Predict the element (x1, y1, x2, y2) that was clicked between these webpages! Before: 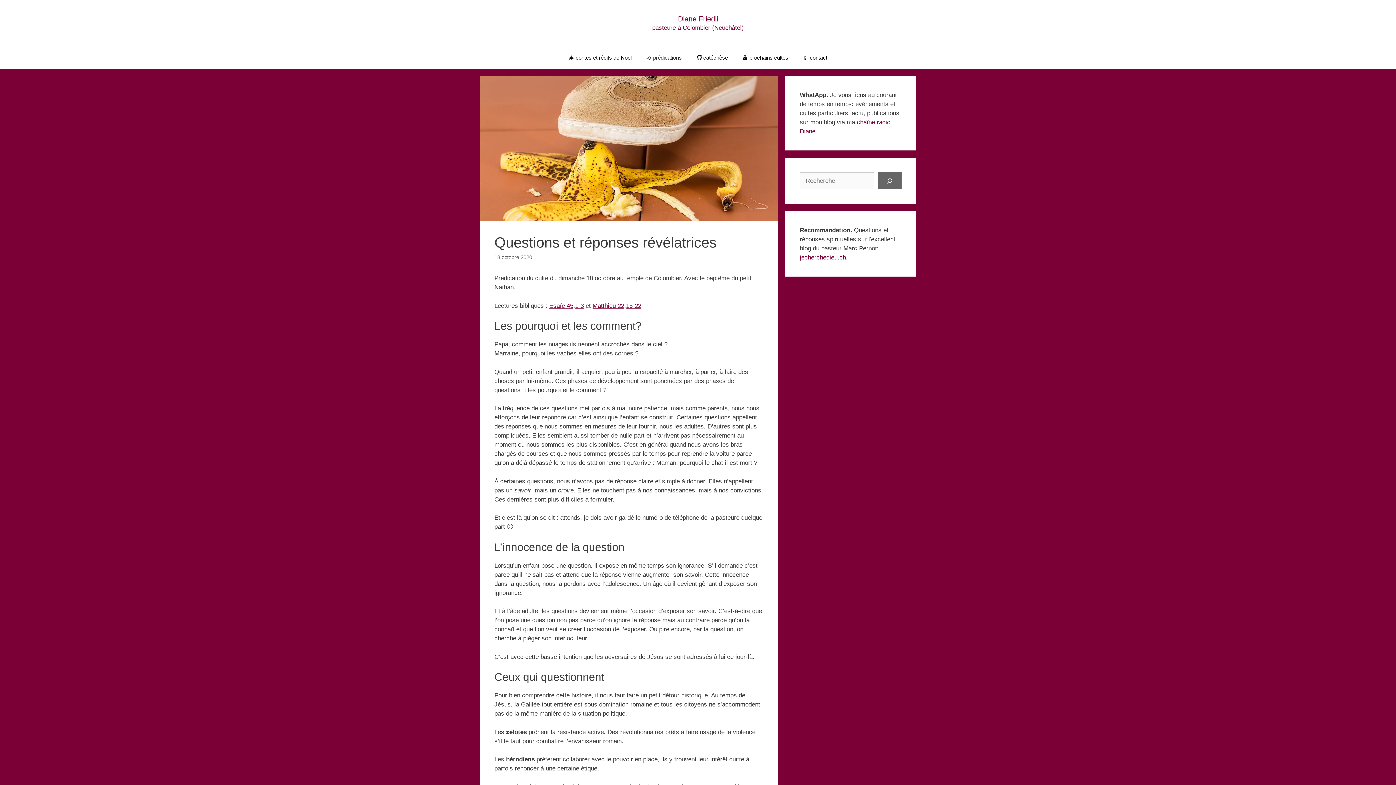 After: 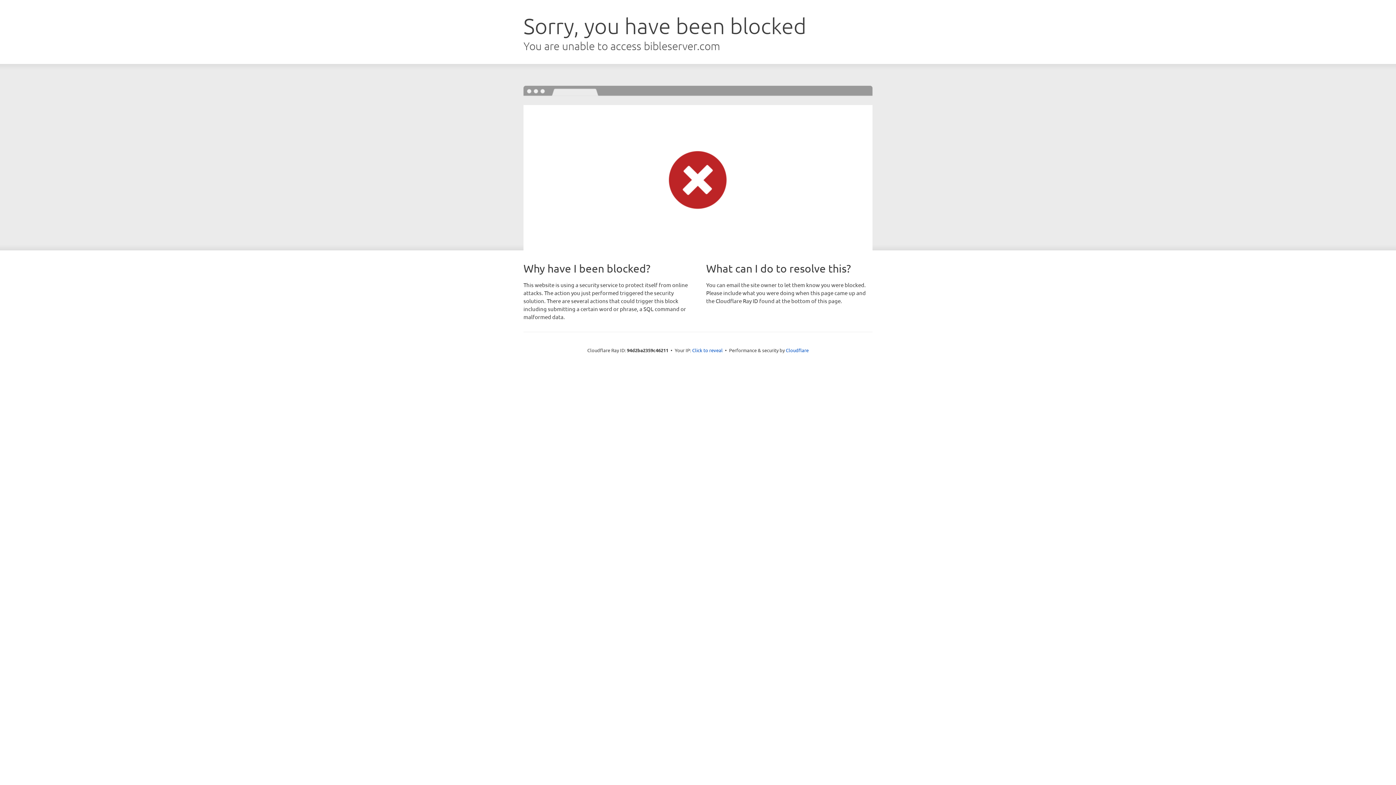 Action: bbox: (592, 302, 641, 309) label: Matthieu 22,15-22